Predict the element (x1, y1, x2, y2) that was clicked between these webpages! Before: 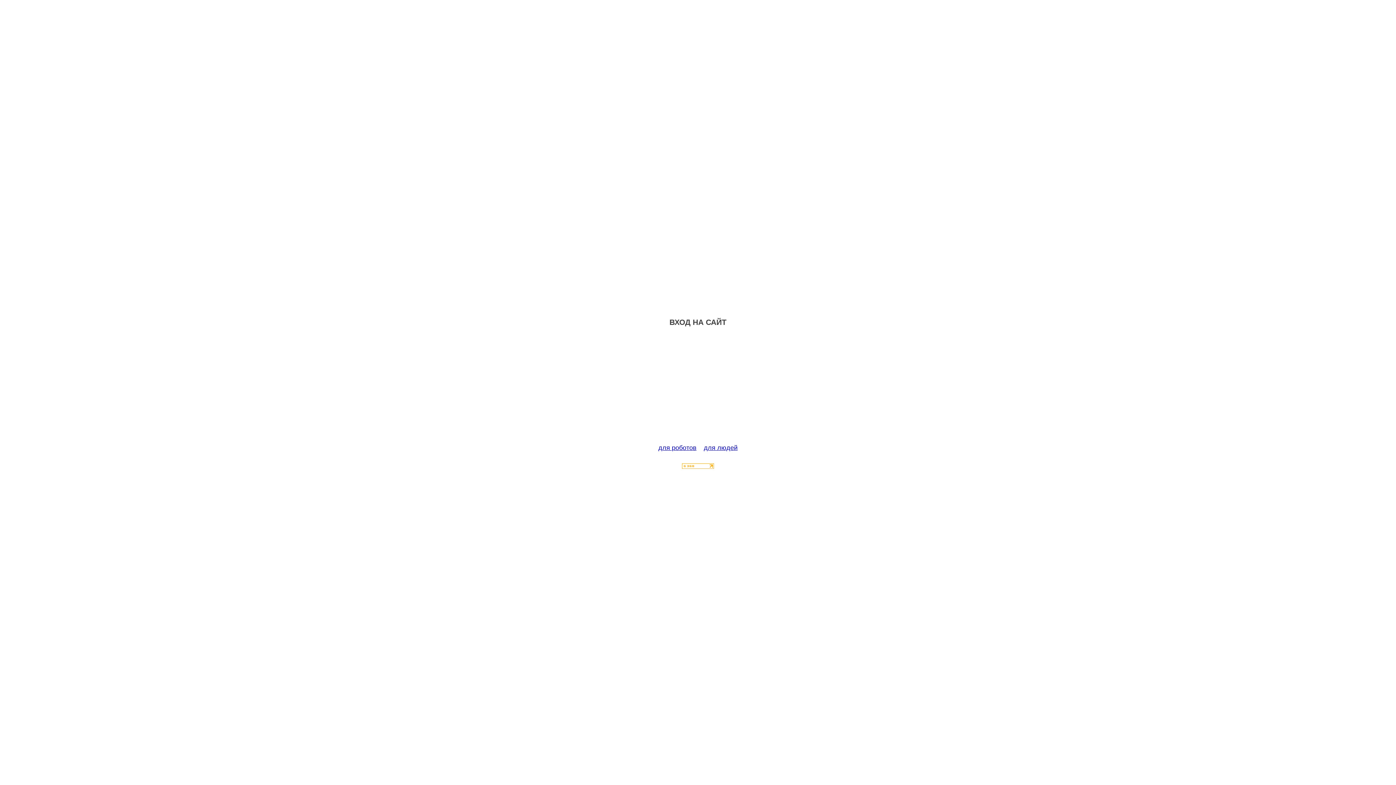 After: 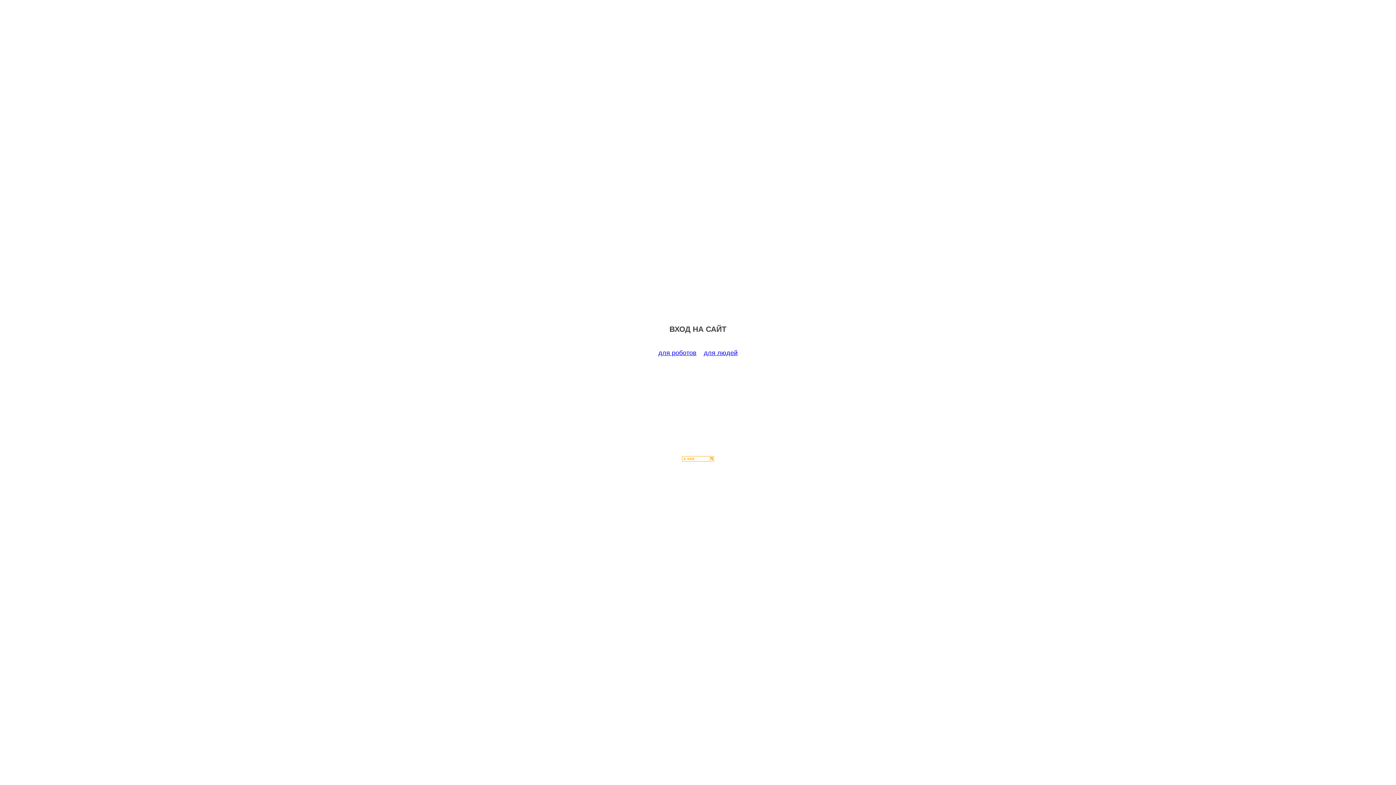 Action: bbox: (658, 444, 696, 451) label: для роботов